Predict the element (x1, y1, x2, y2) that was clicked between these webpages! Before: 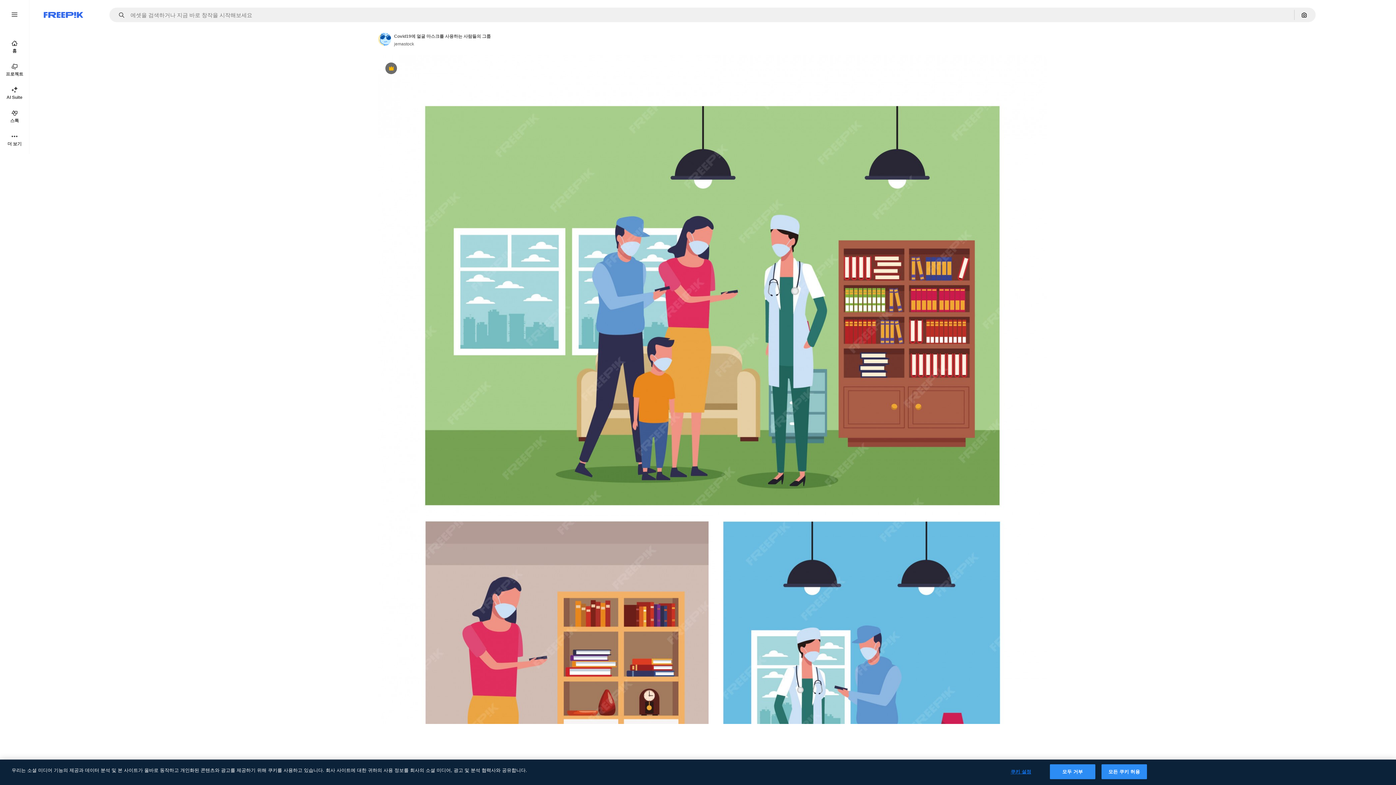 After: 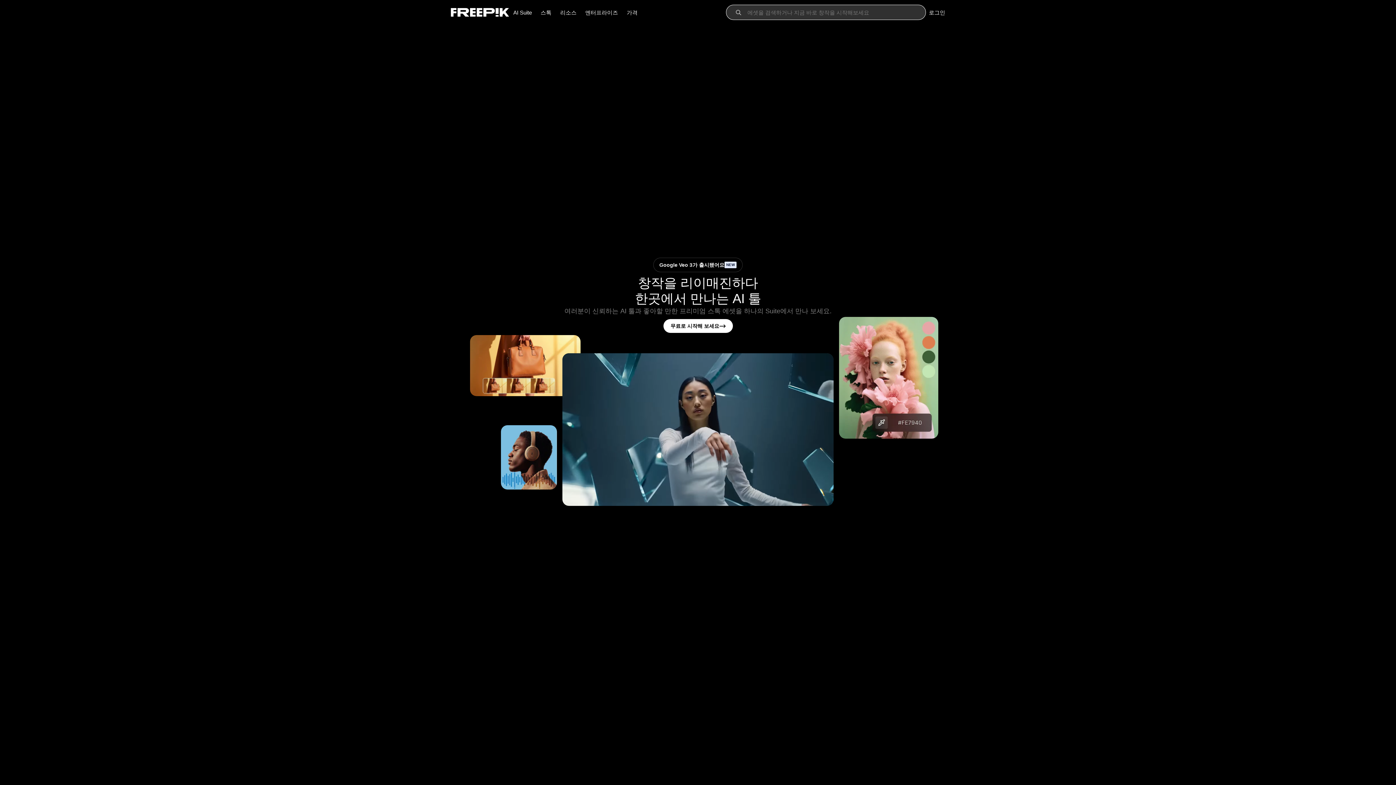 Action: label: 홈 bbox: (0, 34, 29, 58)